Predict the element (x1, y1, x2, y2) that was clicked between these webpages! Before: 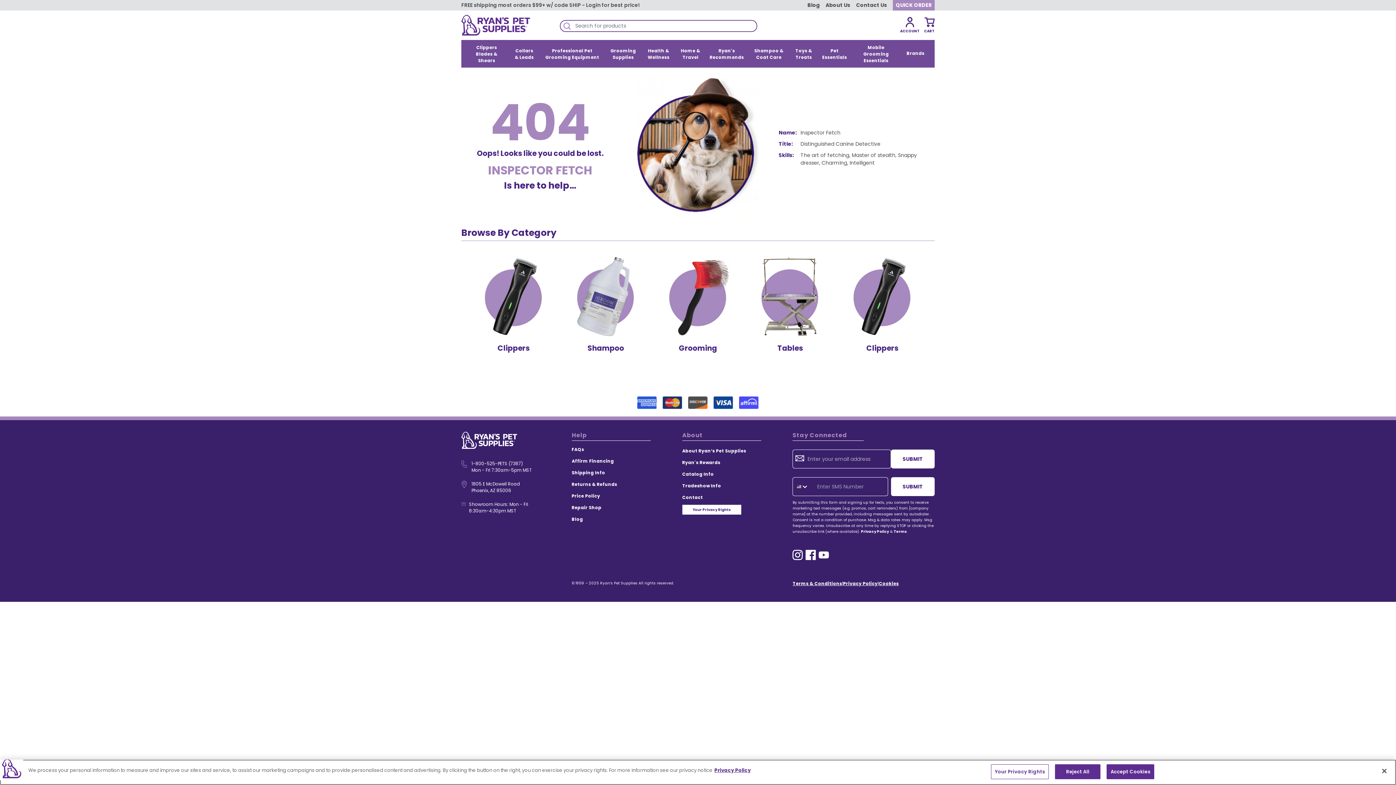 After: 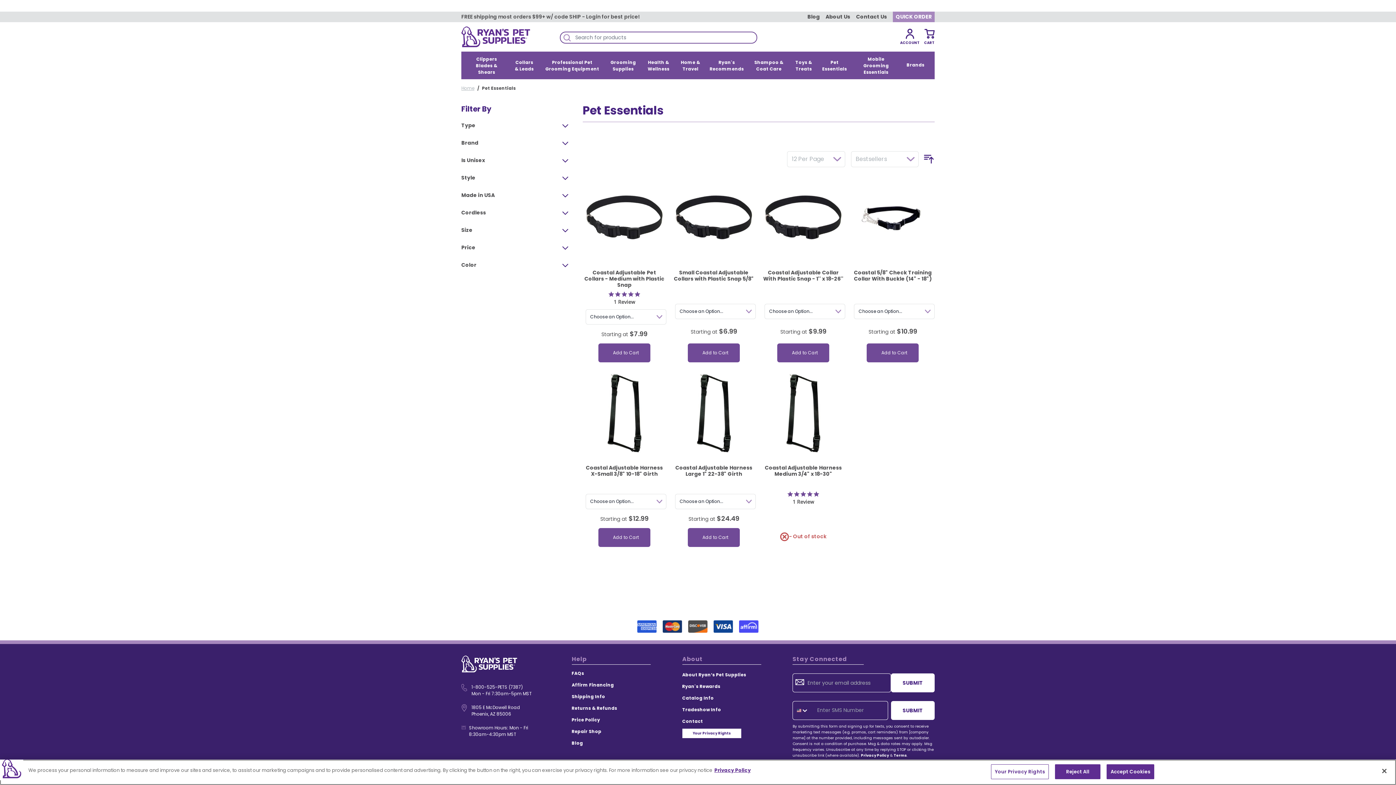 Action: label: Pet Essentials bbox: (822, 44, 847, 62)